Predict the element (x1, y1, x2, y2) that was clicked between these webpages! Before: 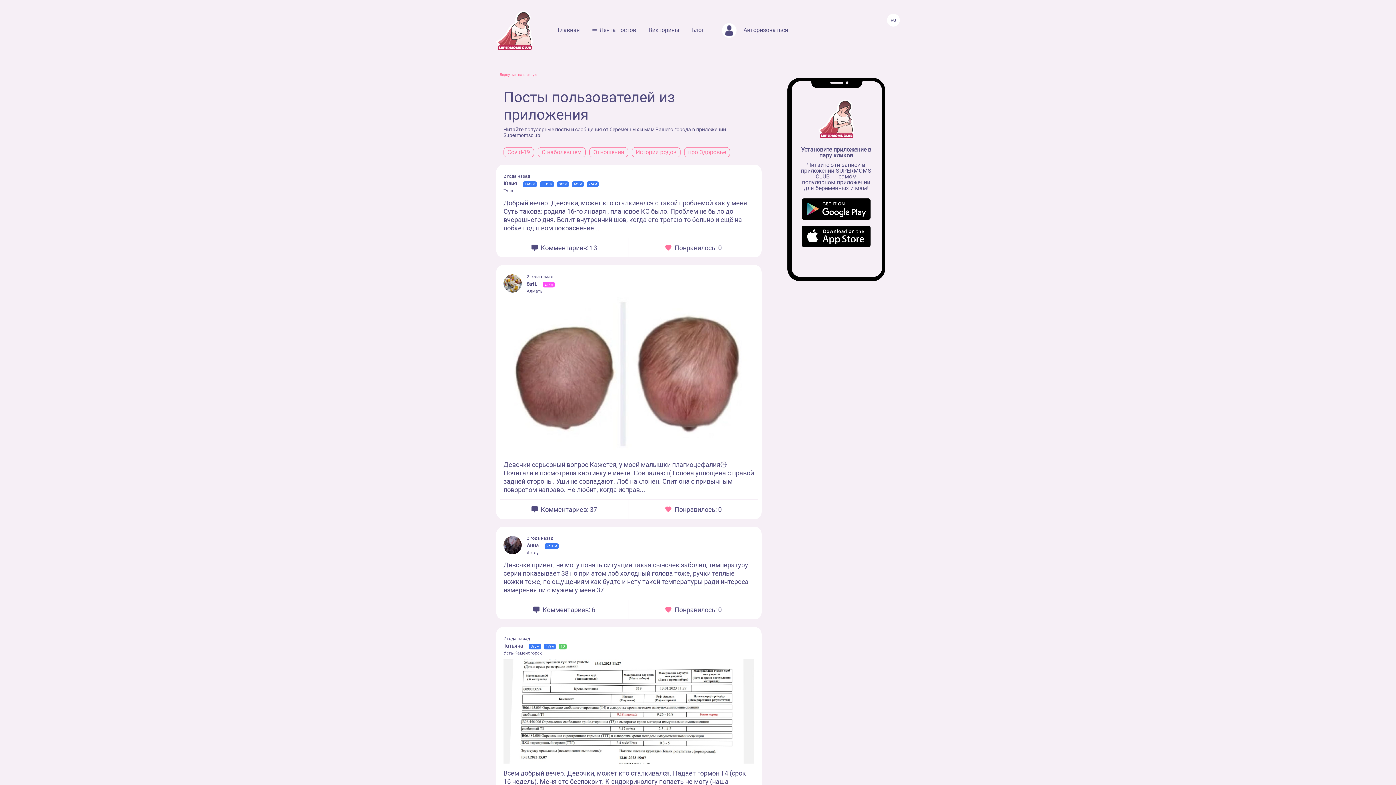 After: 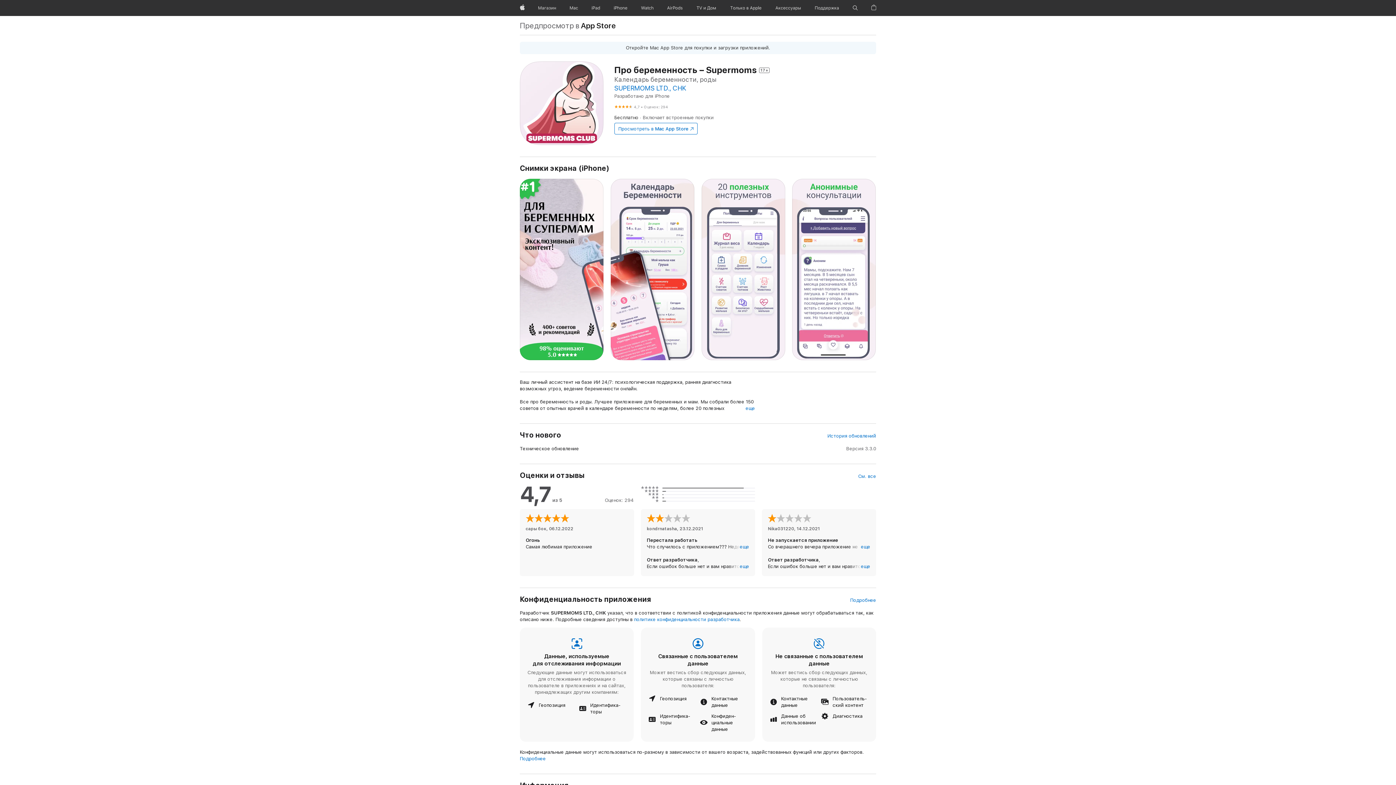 Action: bbox: (800, 198, 872, 220)